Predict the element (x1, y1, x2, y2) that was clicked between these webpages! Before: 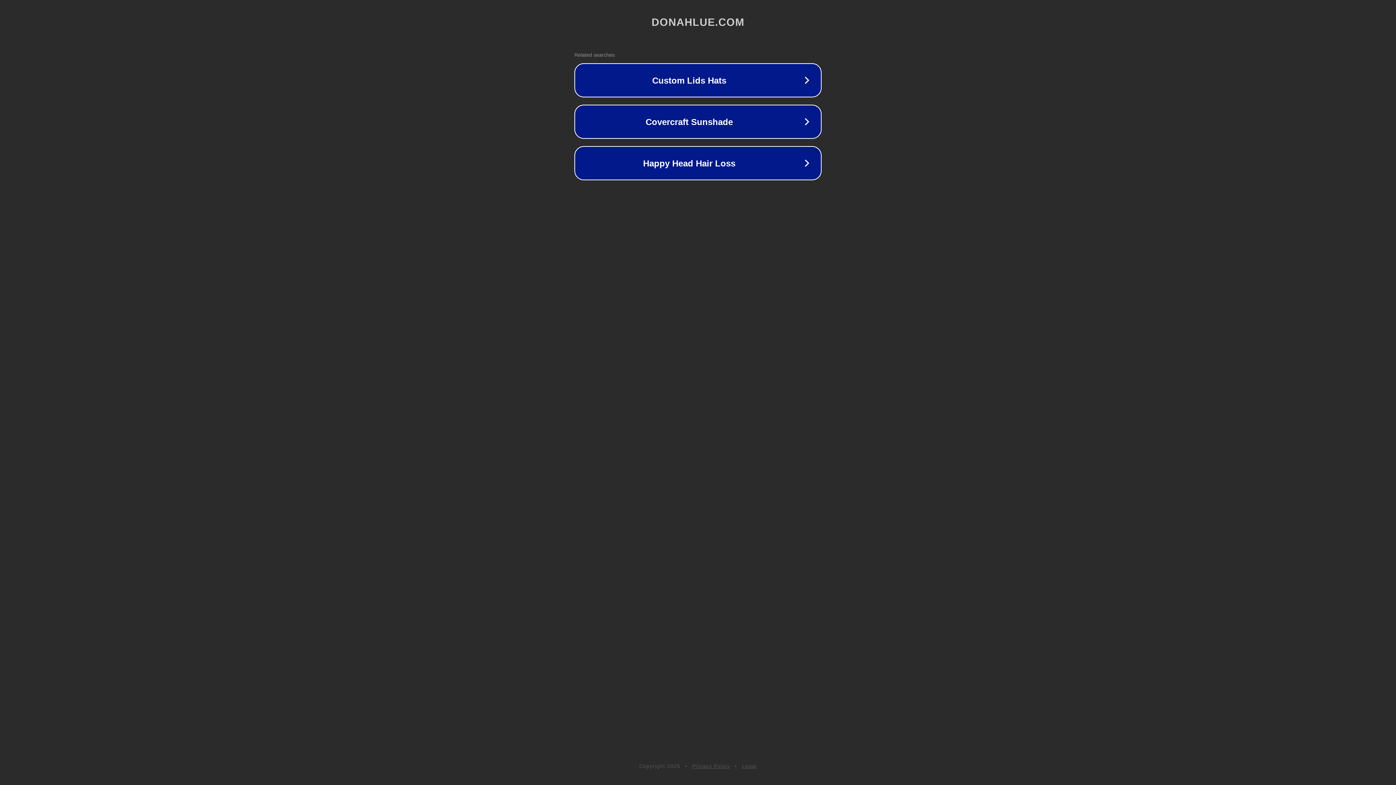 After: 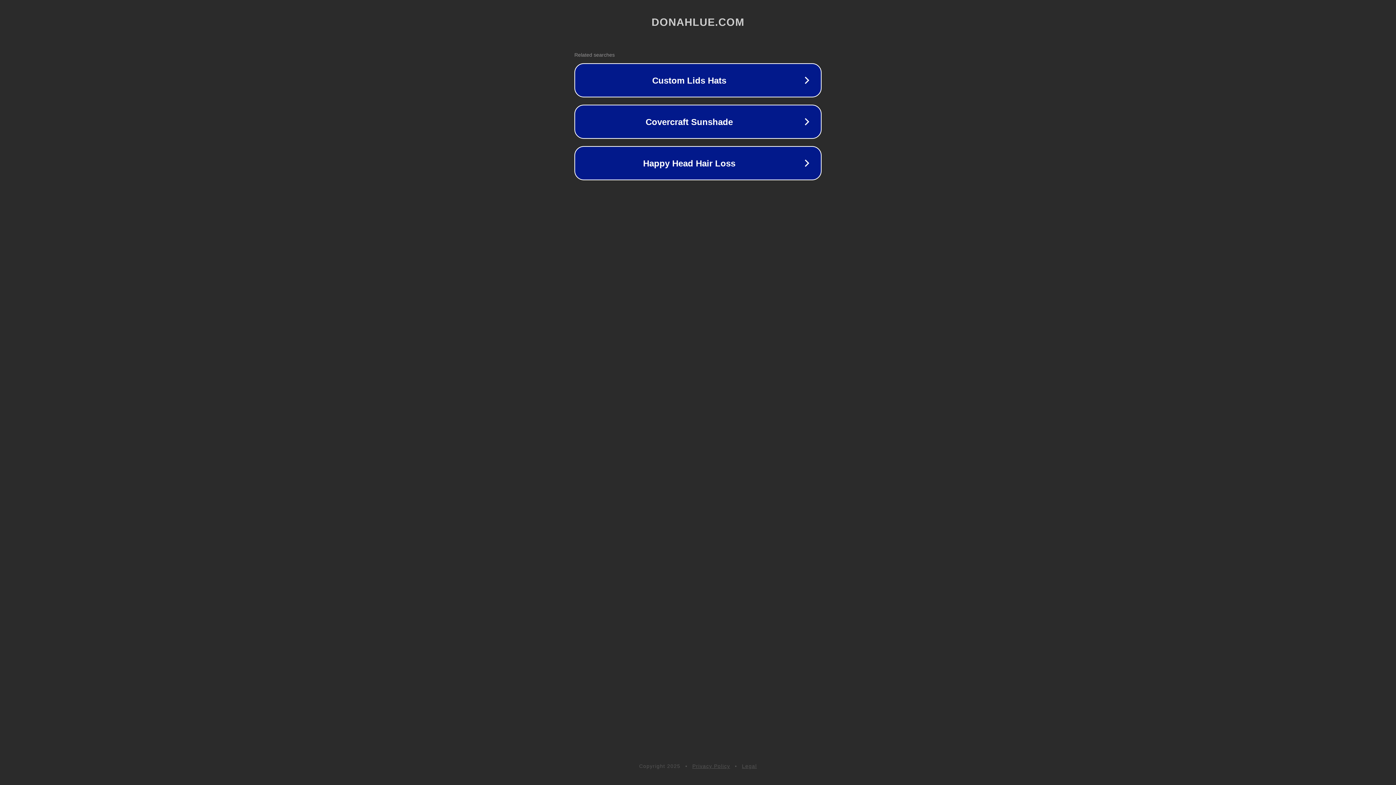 Action: label: Legal bbox: (742, 763, 757, 769)